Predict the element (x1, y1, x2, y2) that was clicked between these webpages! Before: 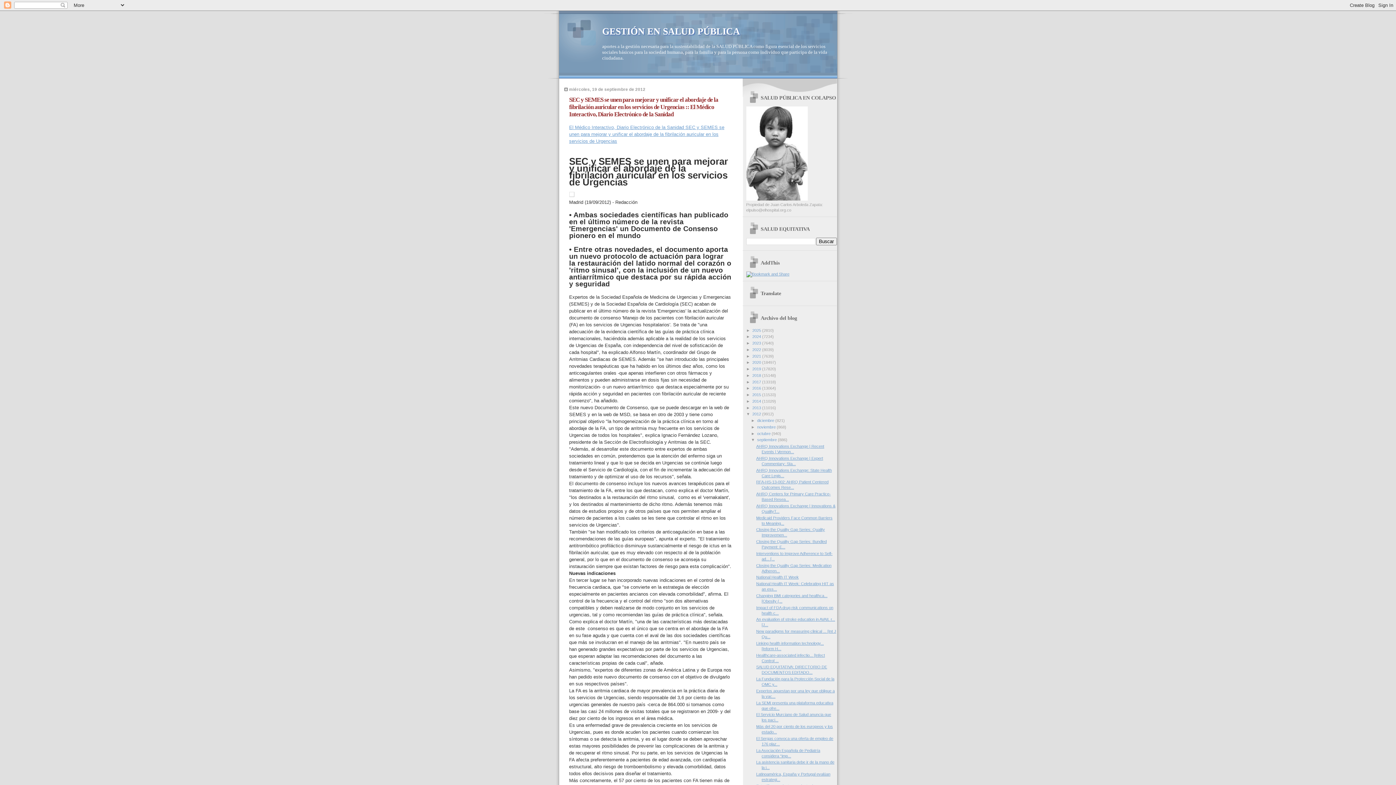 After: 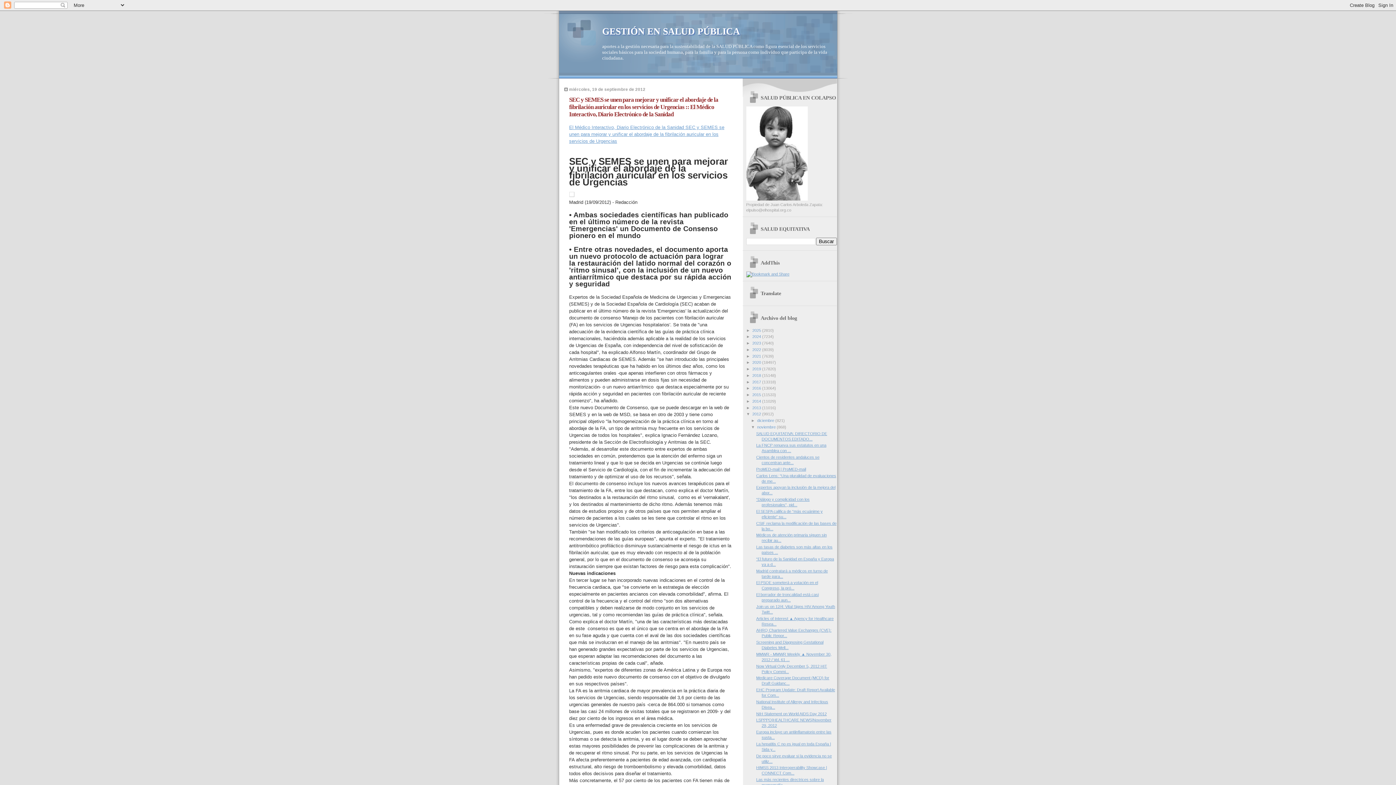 Action: label: ►   bbox: (751, 425, 757, 429)